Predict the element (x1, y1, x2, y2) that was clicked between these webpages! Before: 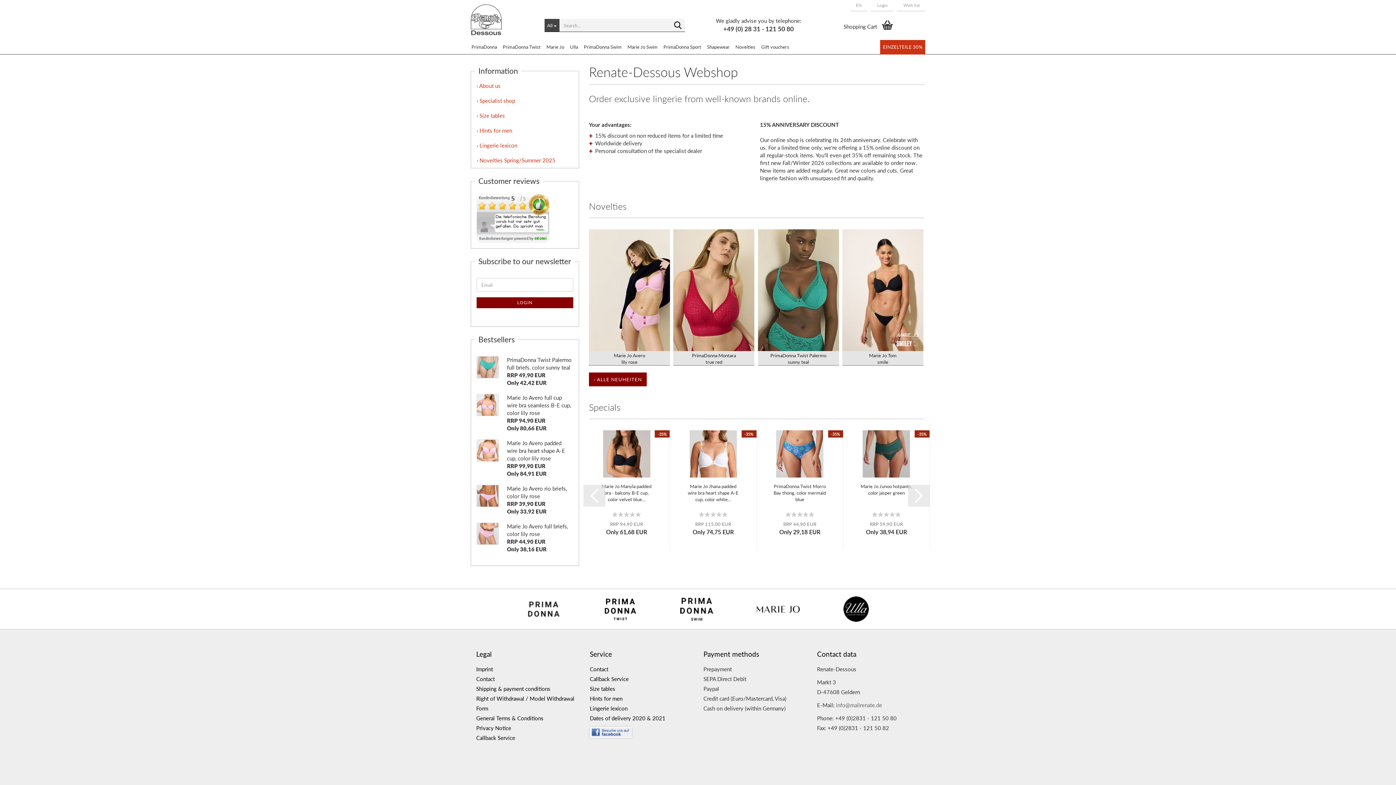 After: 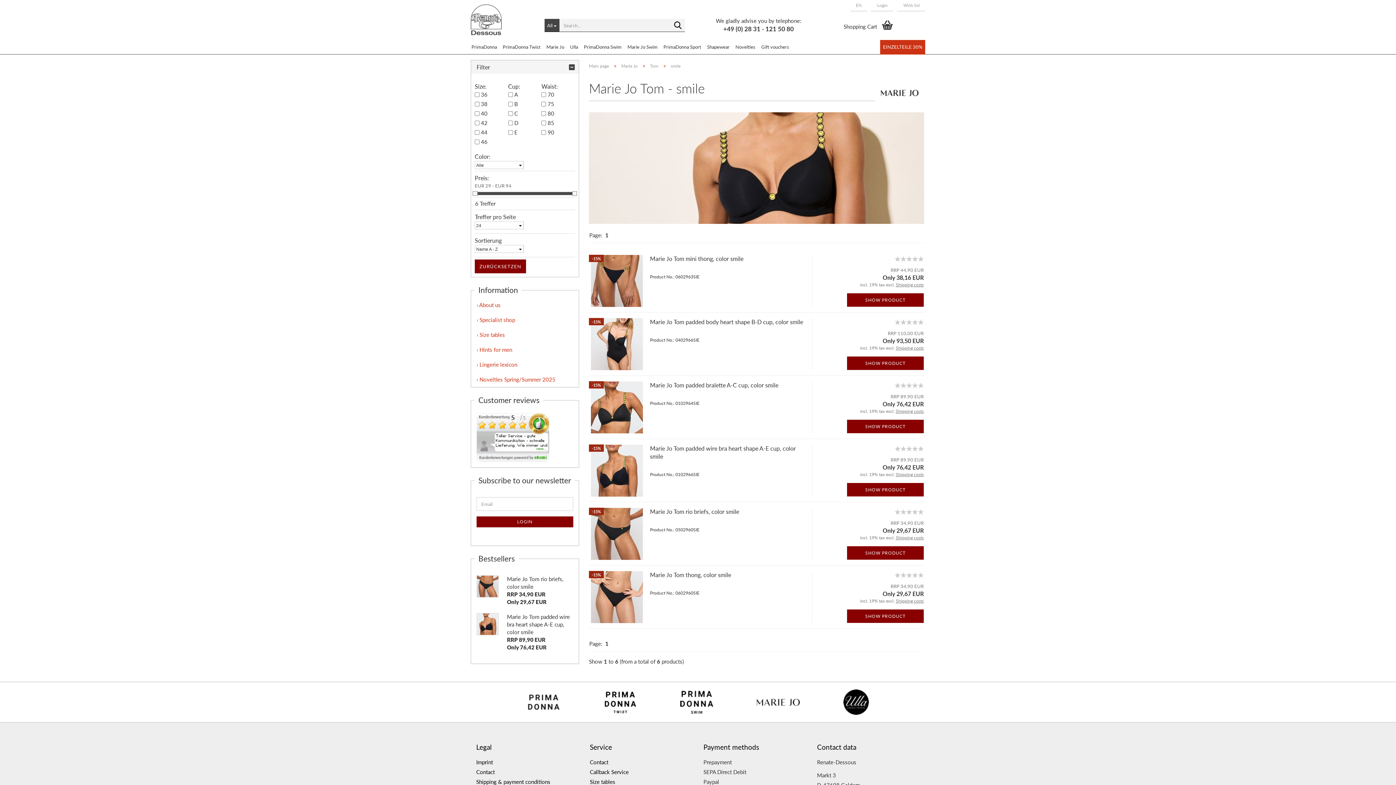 Action: bbox: (842, 287, 923, 292)